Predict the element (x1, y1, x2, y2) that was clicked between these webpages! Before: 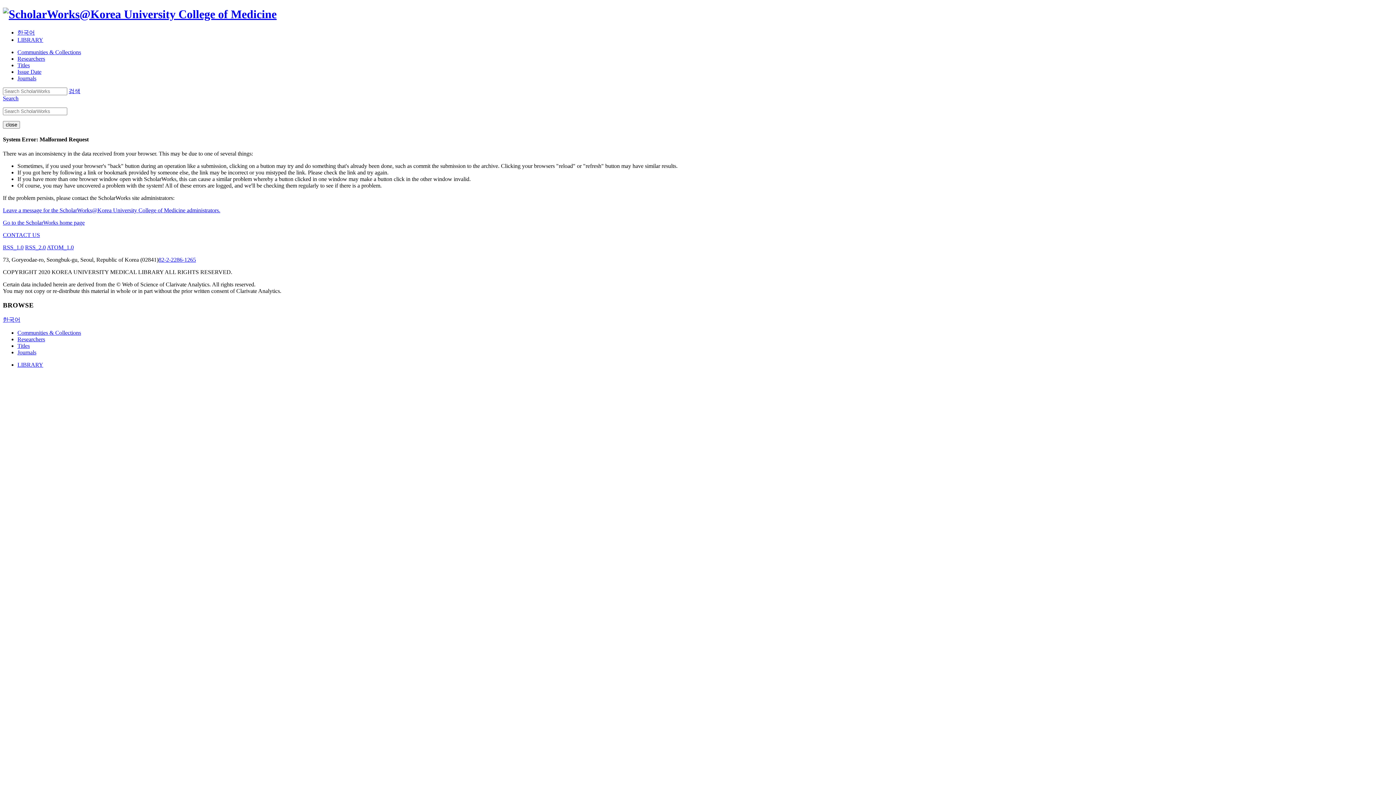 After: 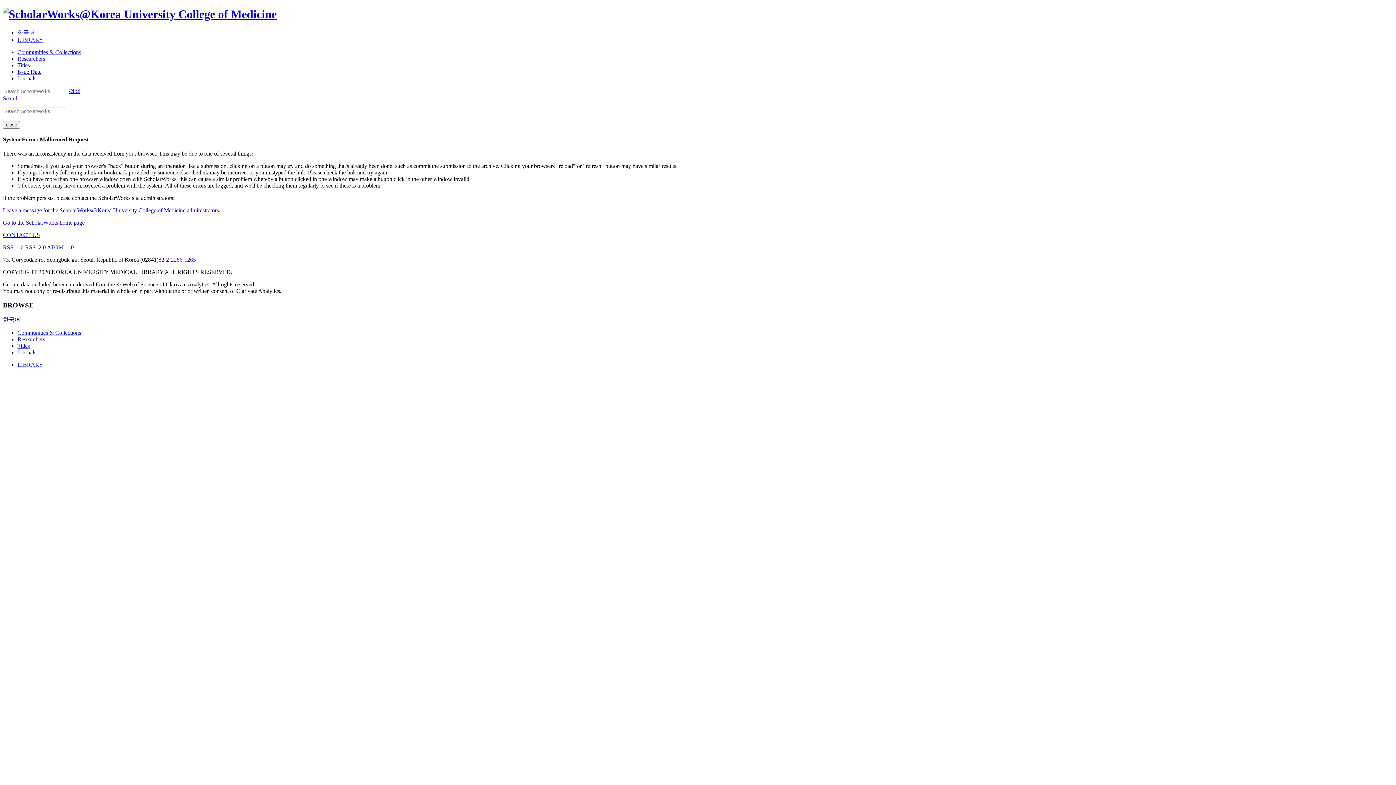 Action: bbox: (17, 29, 34, 35) label: 한국어